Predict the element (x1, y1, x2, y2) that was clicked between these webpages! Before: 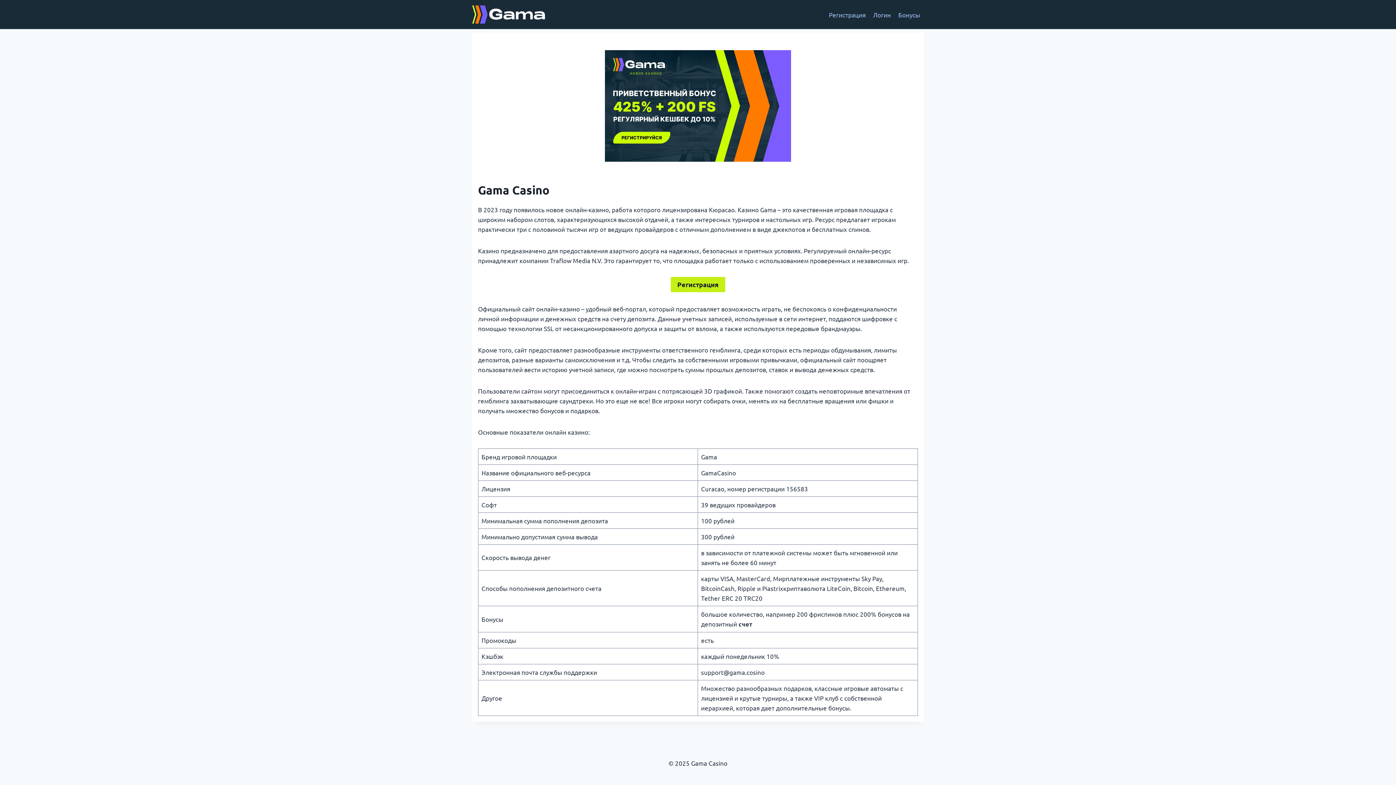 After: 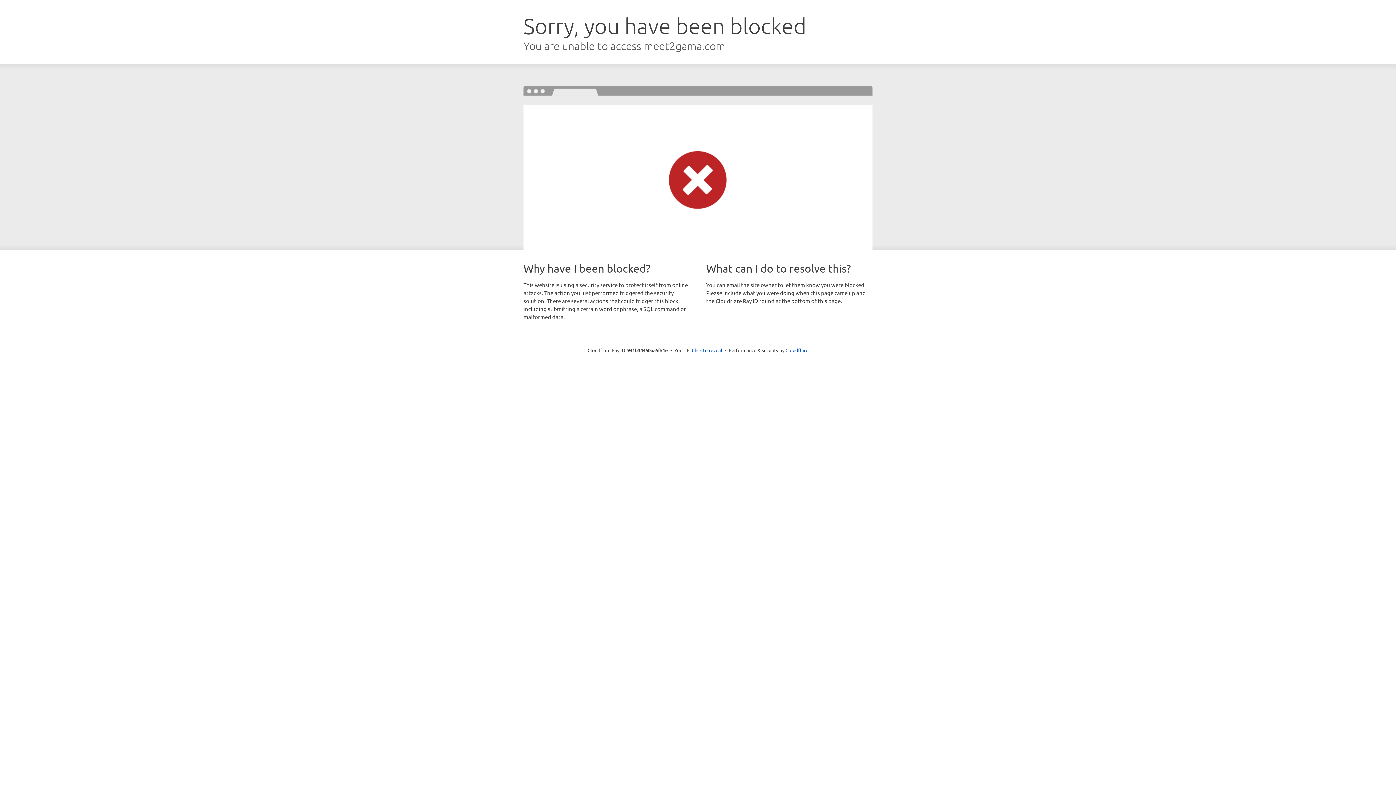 Action: bbox: (605, 50, 791, 161)